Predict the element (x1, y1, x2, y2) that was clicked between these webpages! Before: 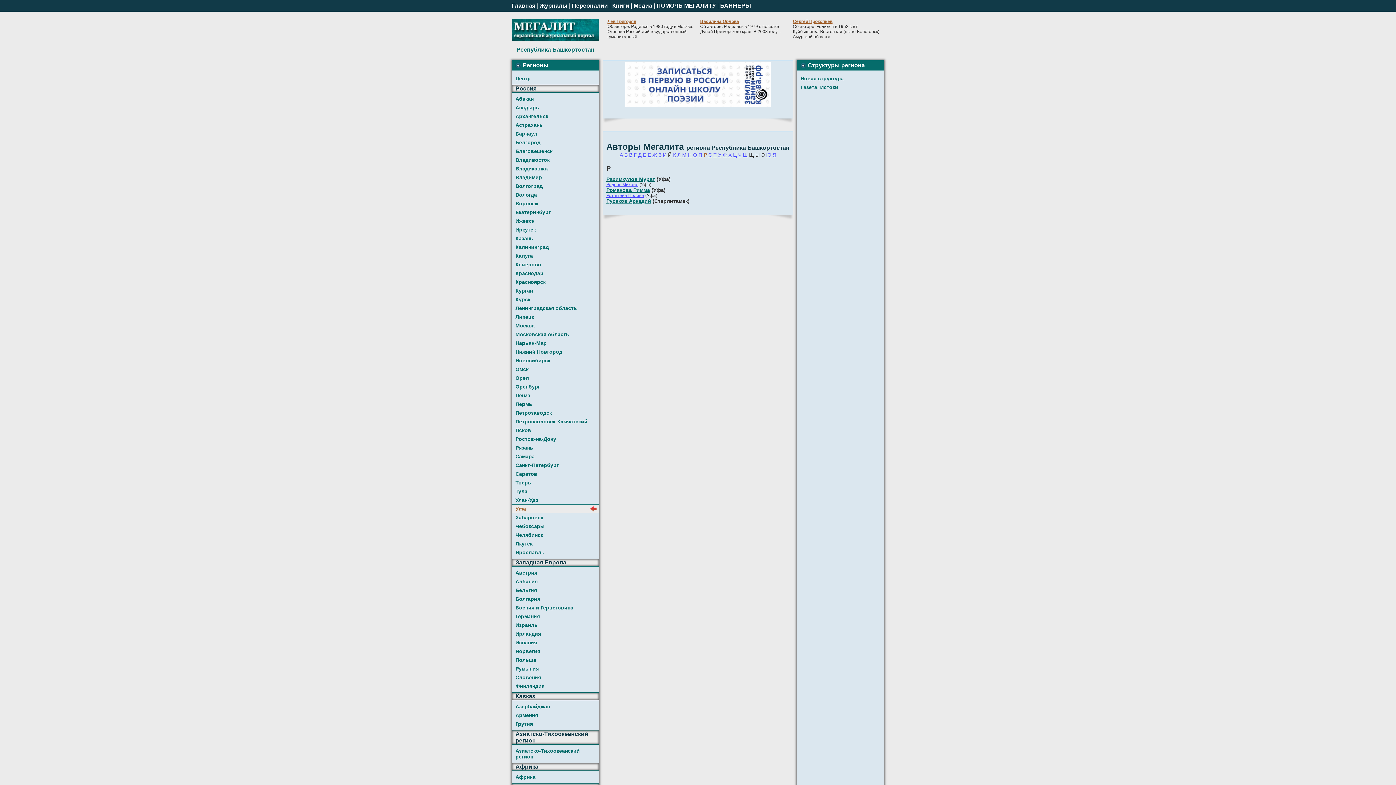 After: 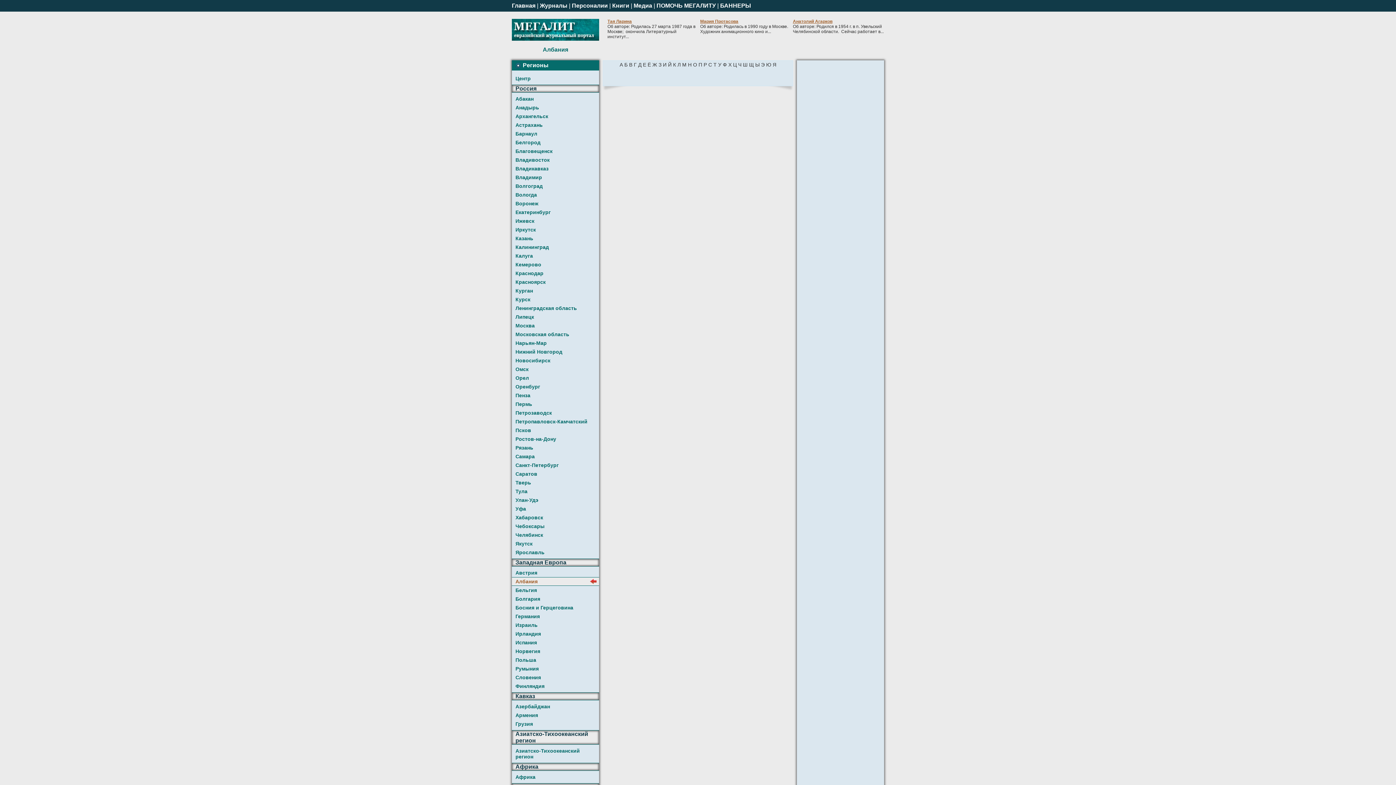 Action: bbox: (512, 577, 599, 586) label: Албания